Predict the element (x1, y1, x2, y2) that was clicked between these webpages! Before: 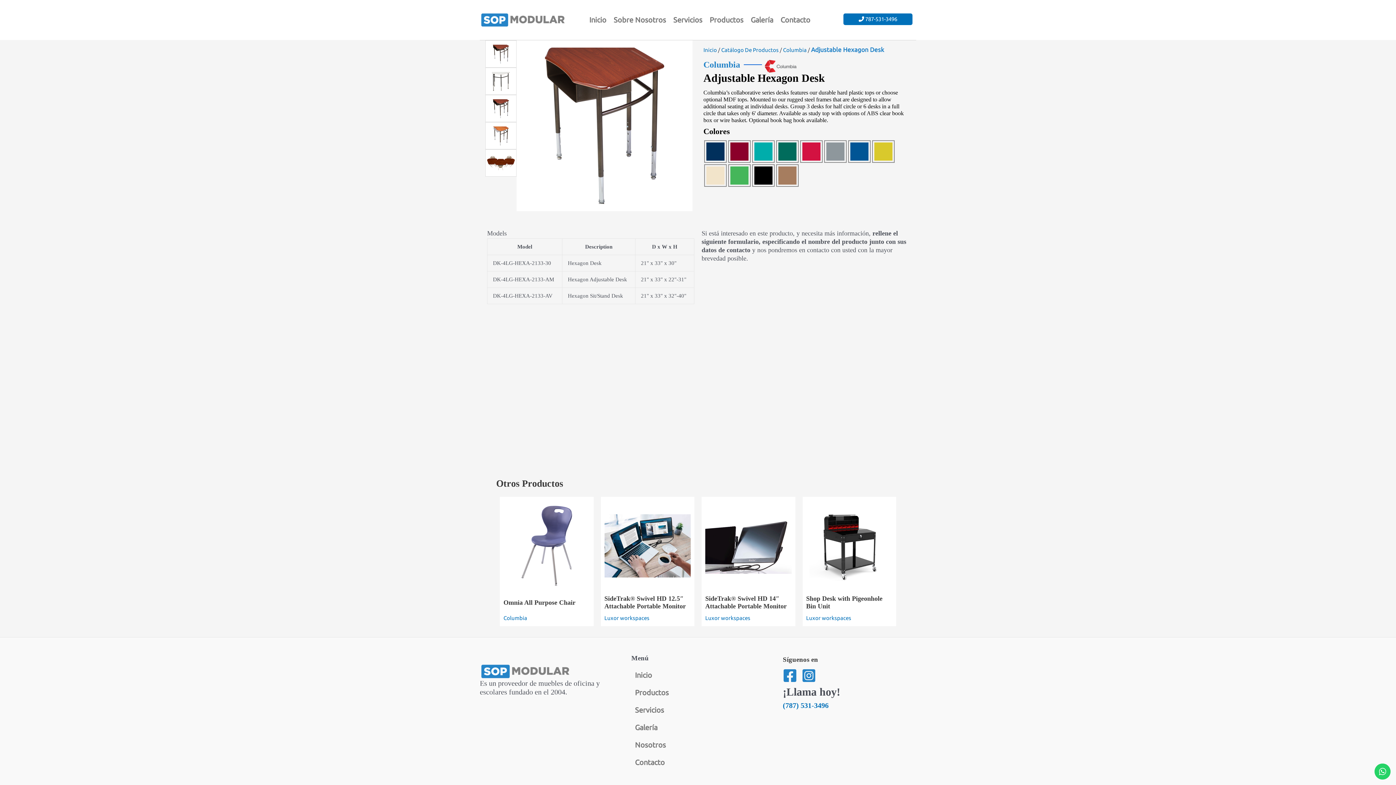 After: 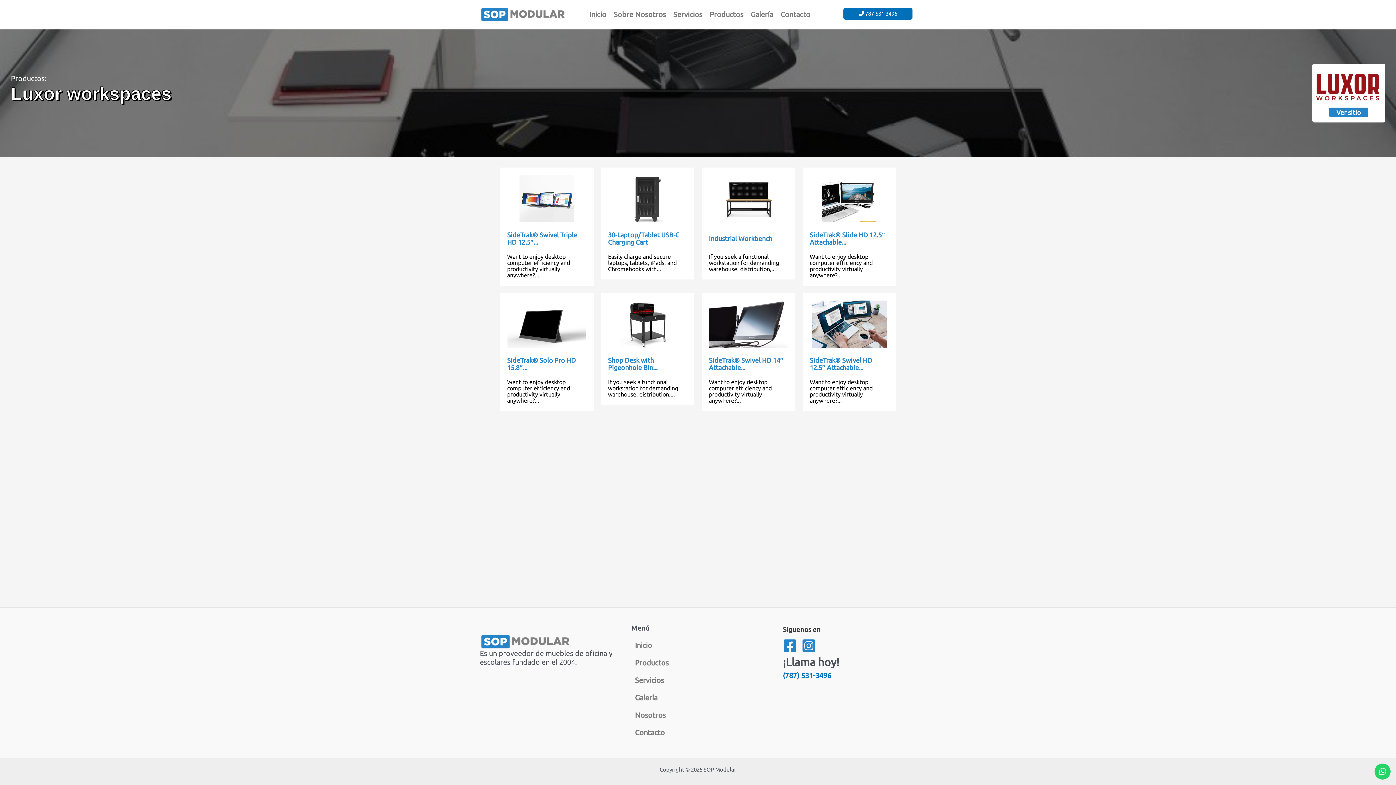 Action: label: Luxor workspaces bbox: (604, 615, 649, 621)